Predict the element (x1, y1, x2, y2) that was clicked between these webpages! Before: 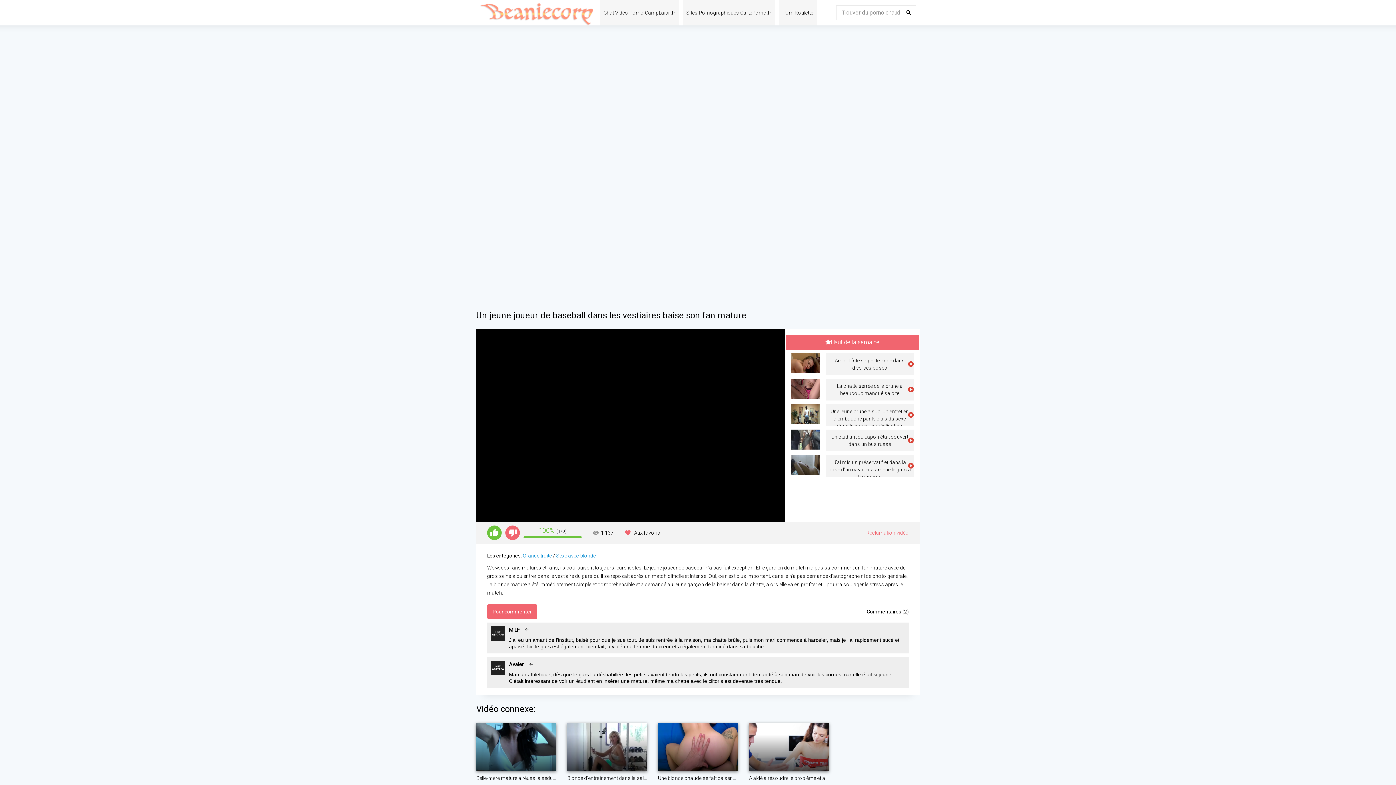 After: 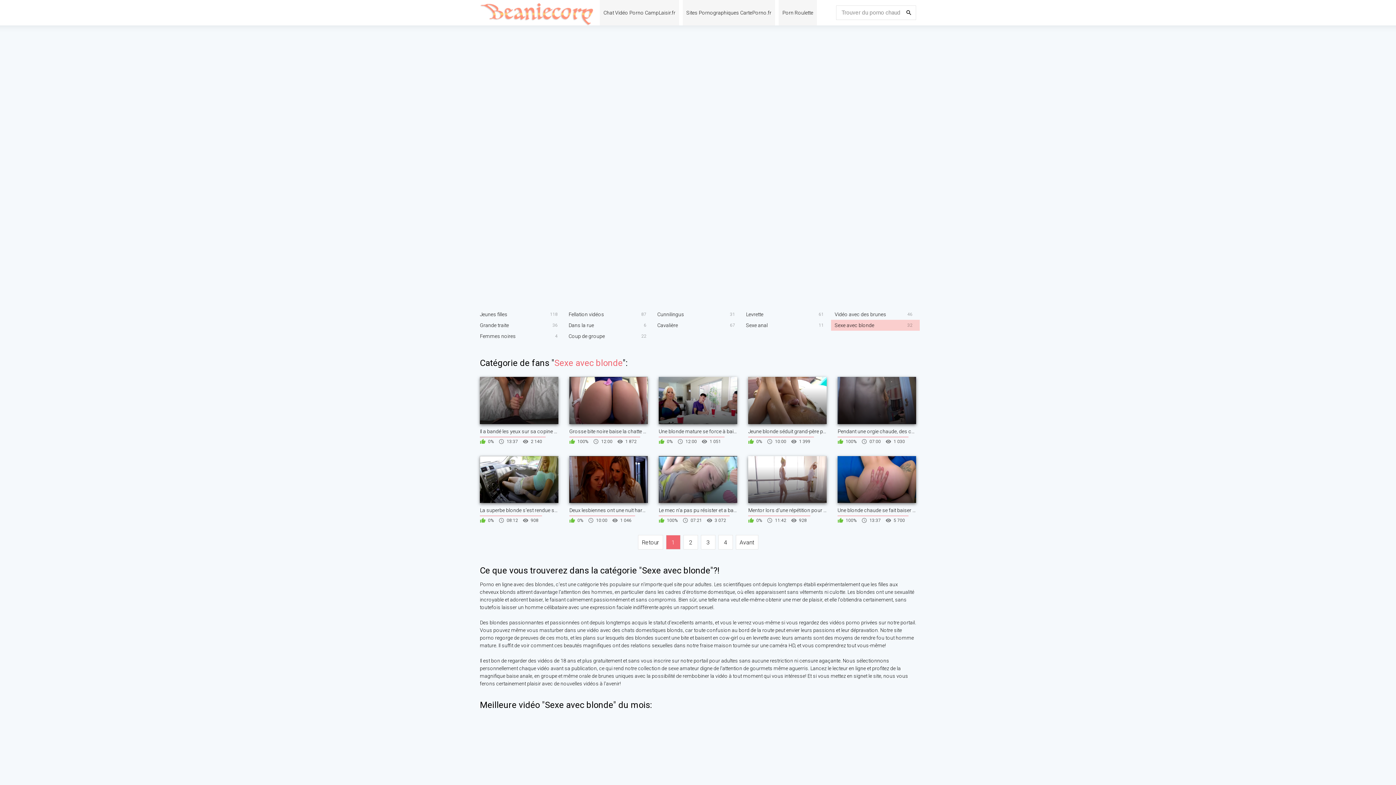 Action: label: Sexe avec blonde bbox: (556, 553, 596, 558)